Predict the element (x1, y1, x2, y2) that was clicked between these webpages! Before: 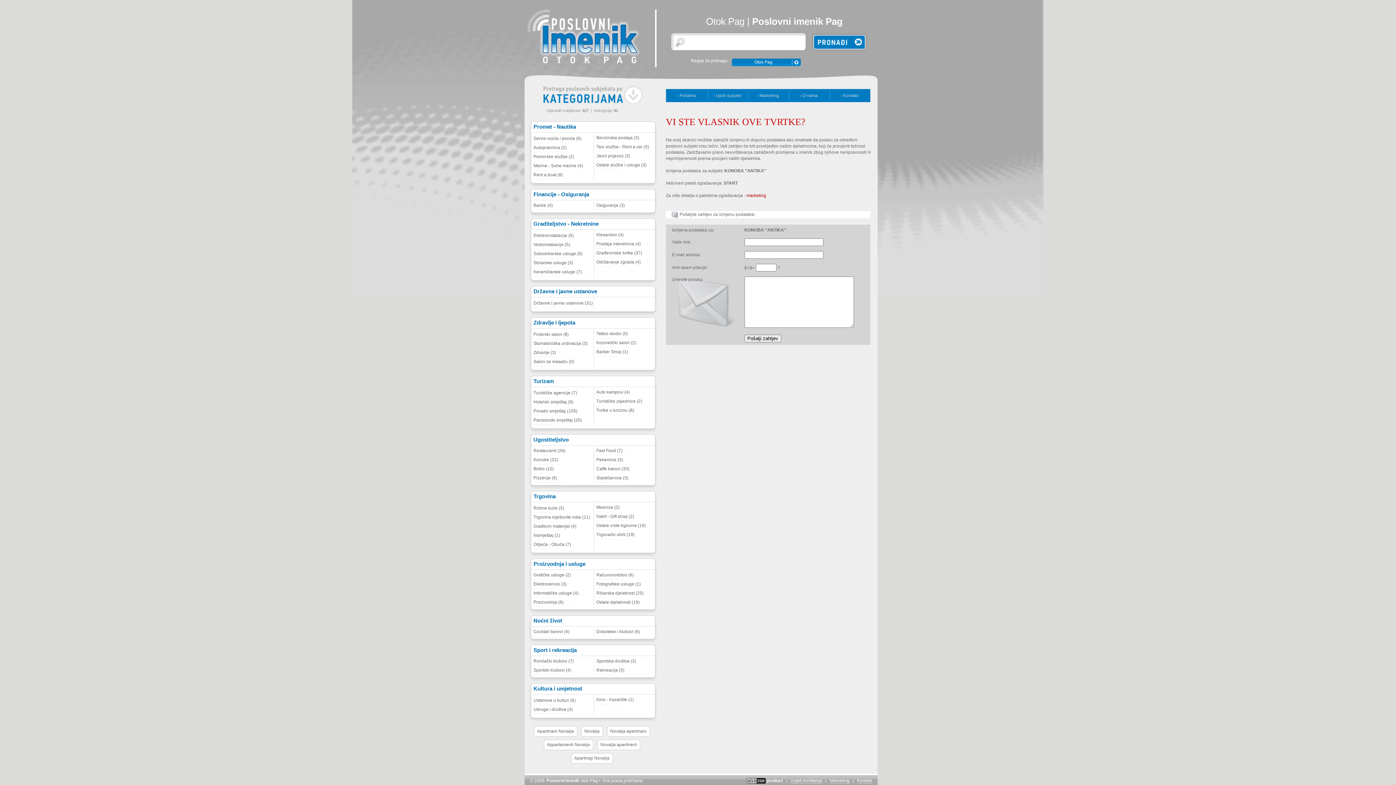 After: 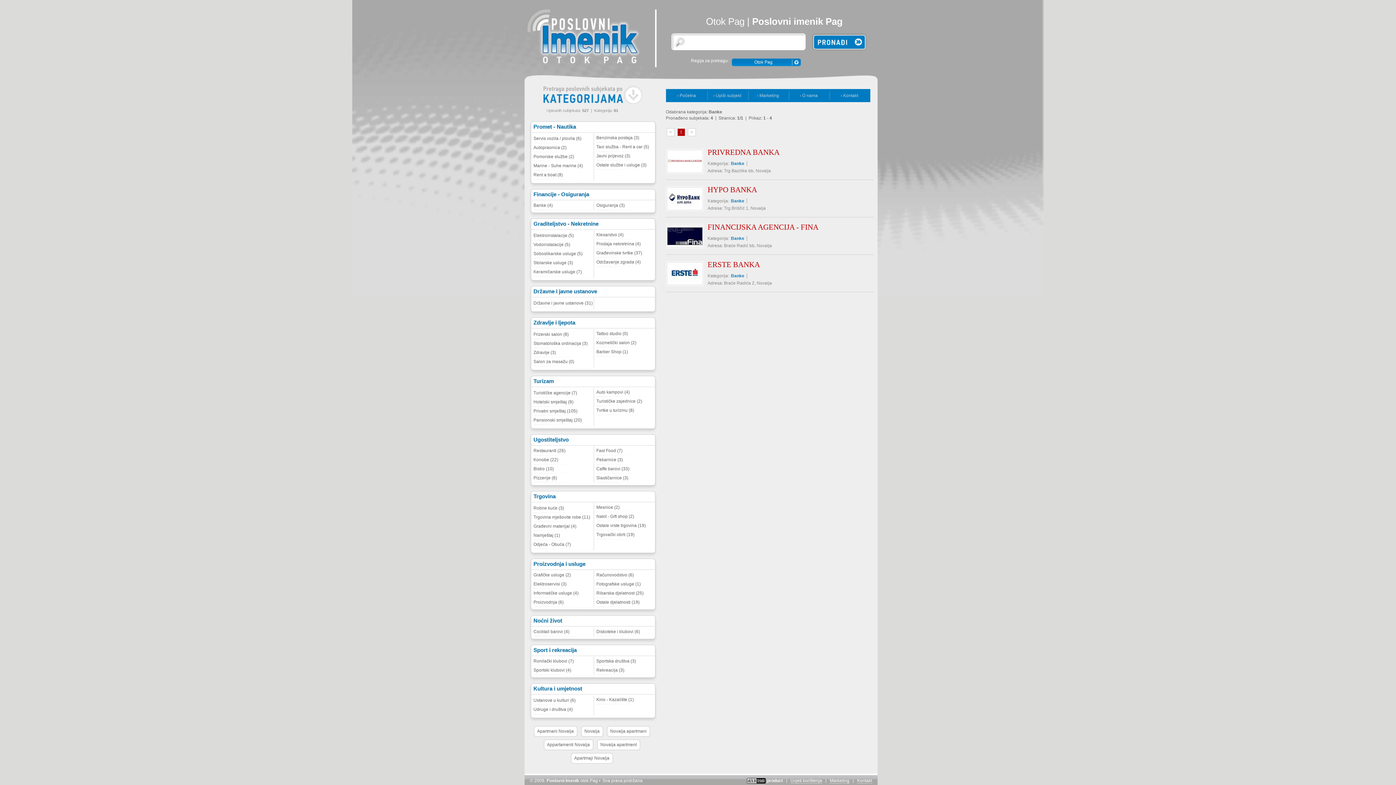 Action: bbox: (533, 201, 593, 210) label: Banke (4)